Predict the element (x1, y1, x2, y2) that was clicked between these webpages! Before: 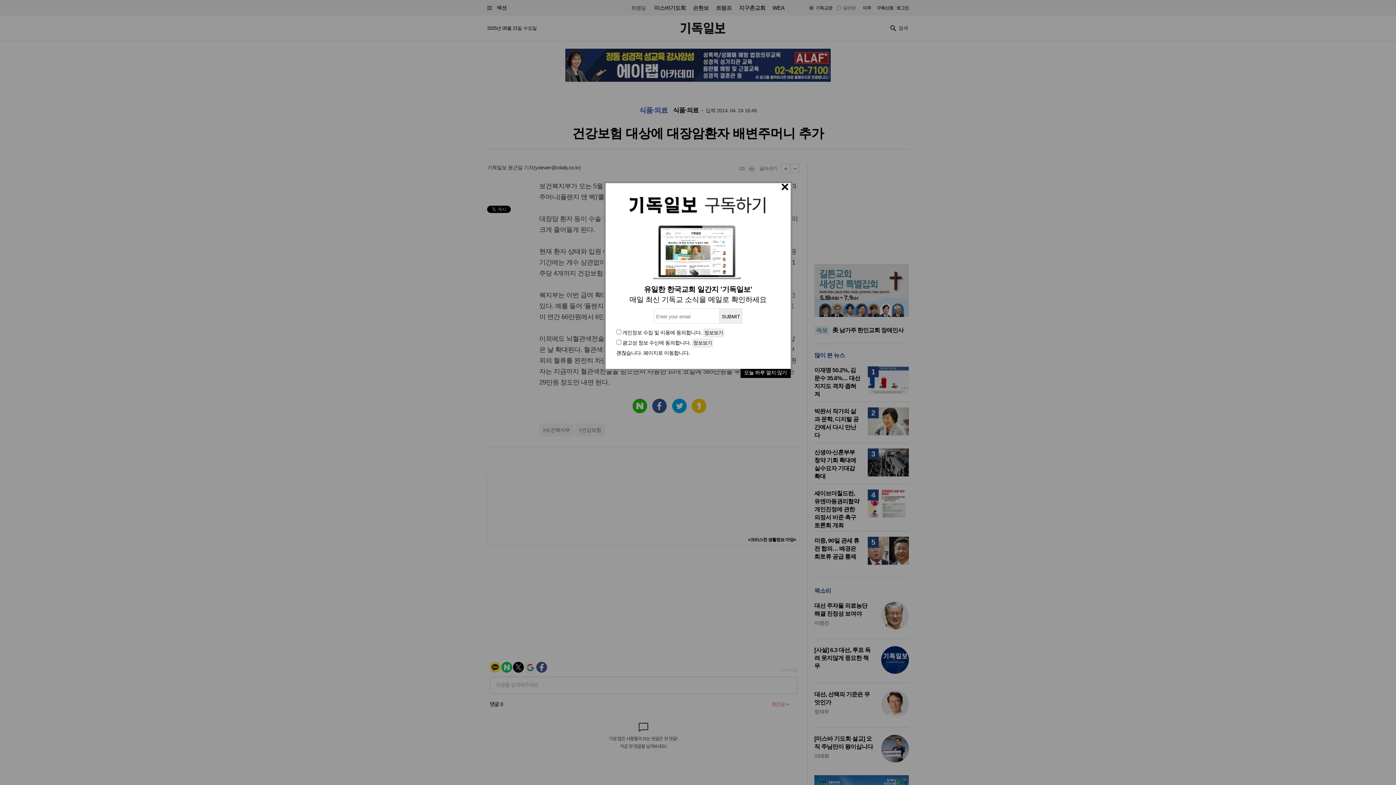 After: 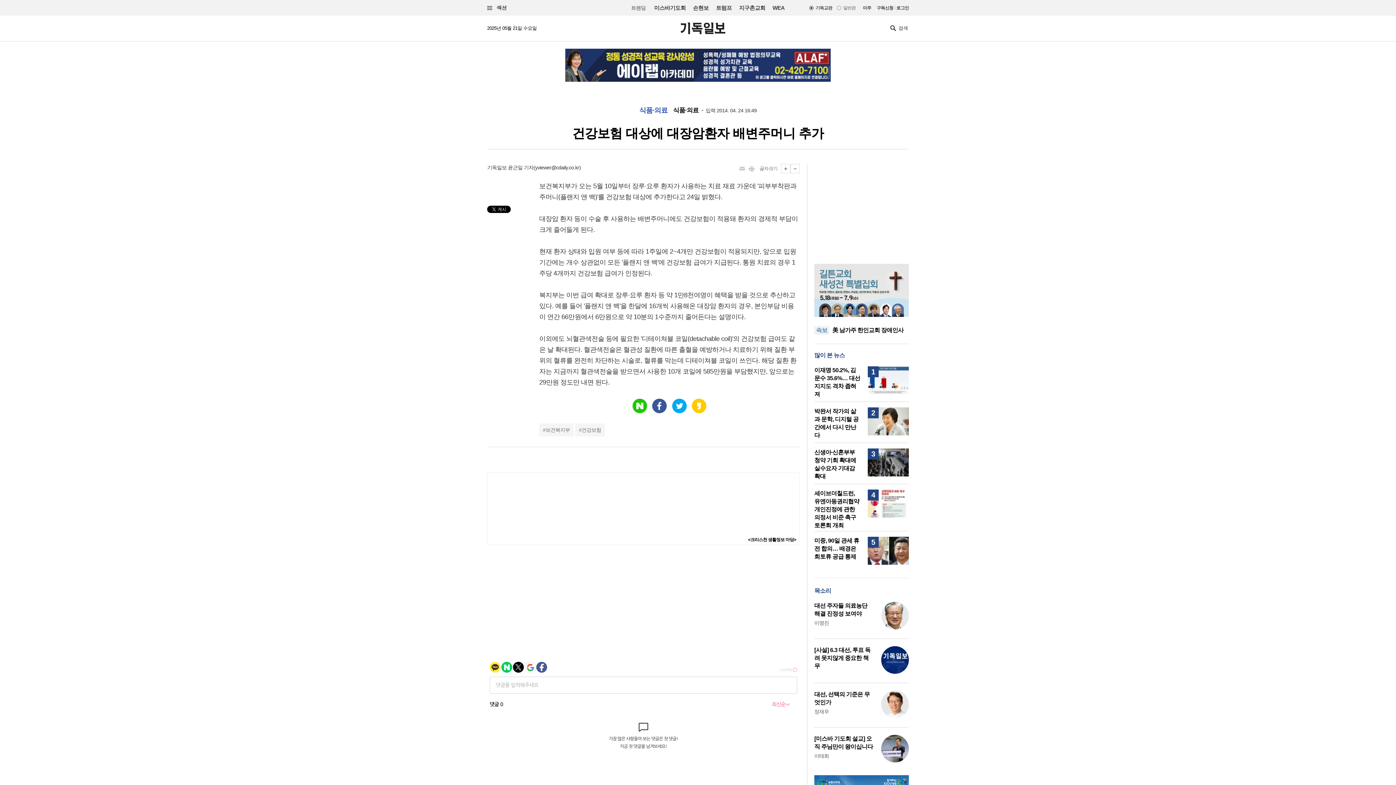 Action: label: 오늘 하루 열지 않기 bbox: (740, 369, 790, 378)